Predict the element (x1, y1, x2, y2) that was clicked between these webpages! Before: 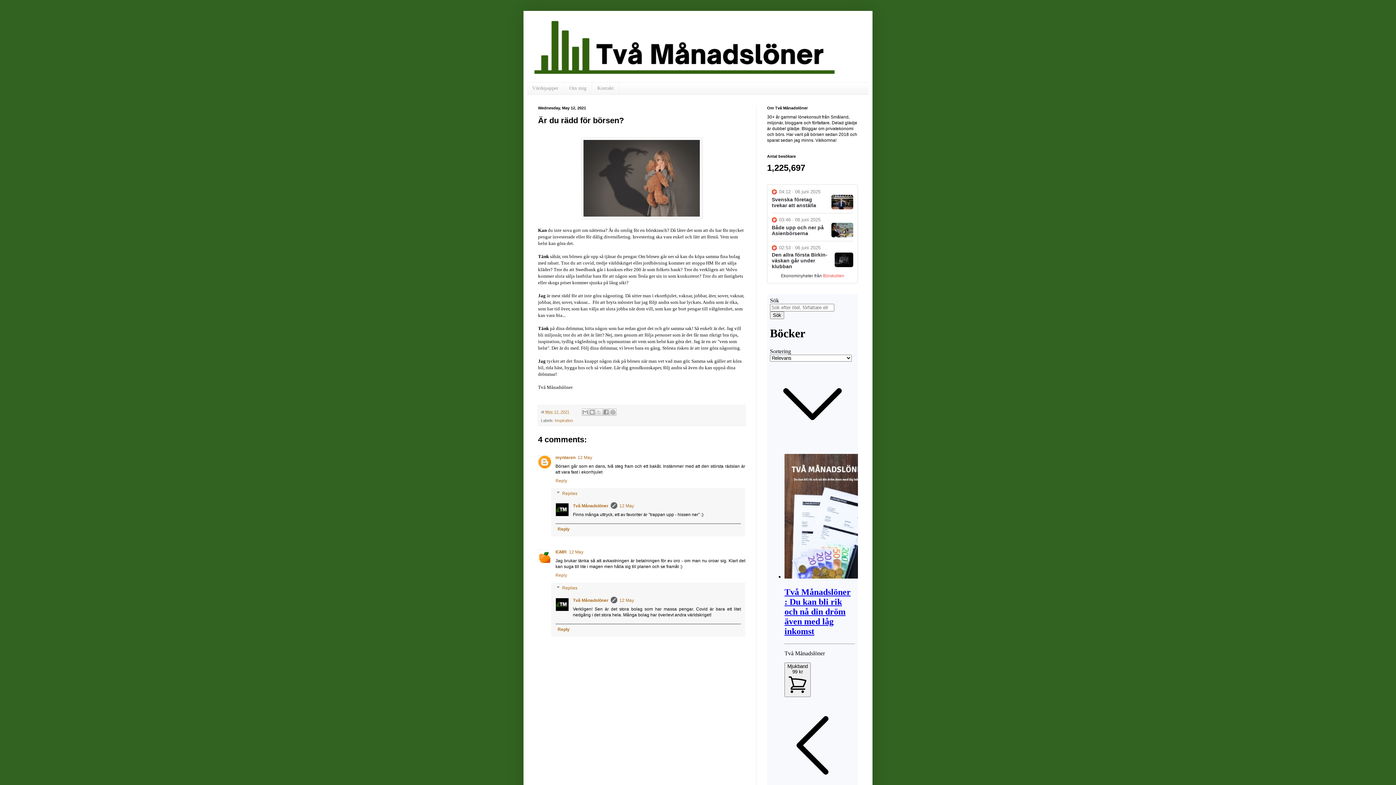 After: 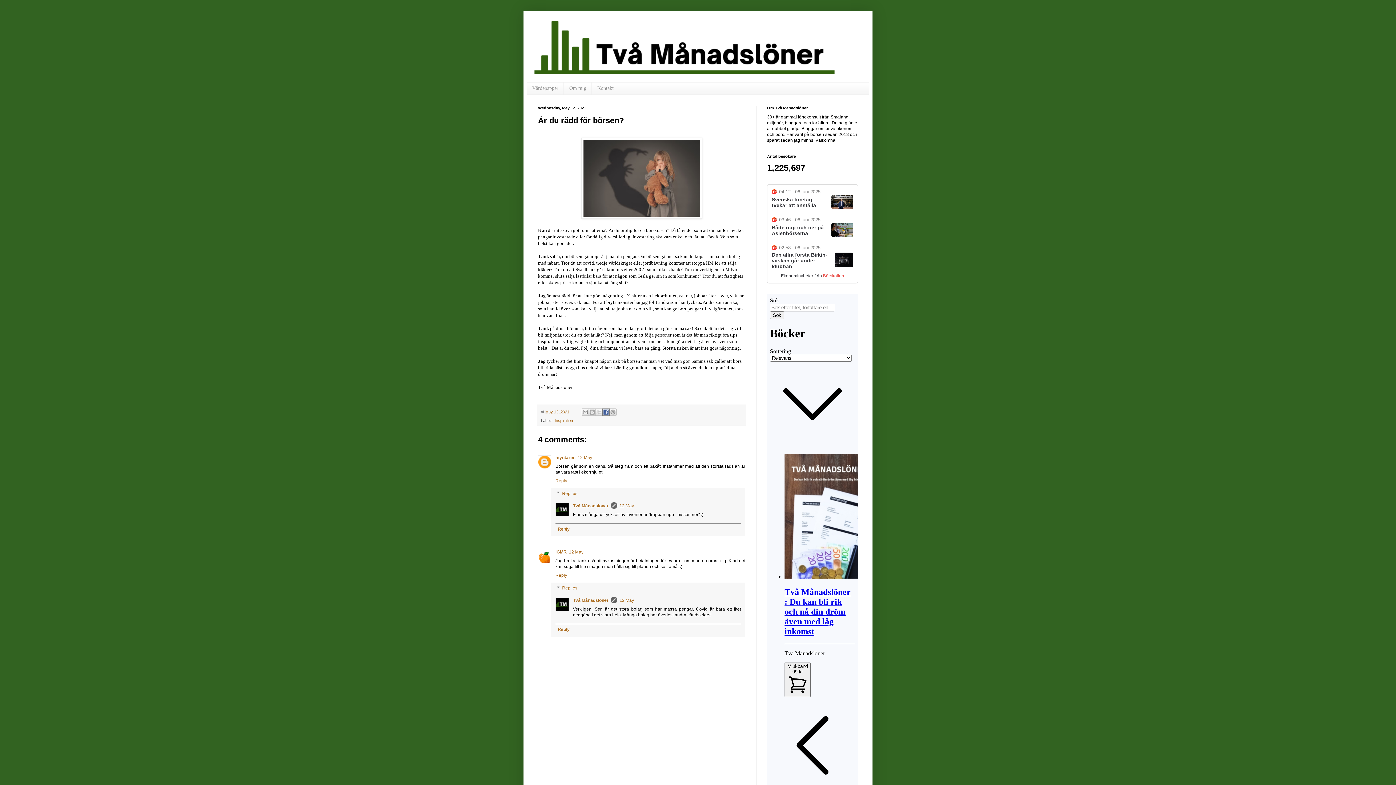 Action: bbox: (602, 408, 609, 415) label: Share to Facebook